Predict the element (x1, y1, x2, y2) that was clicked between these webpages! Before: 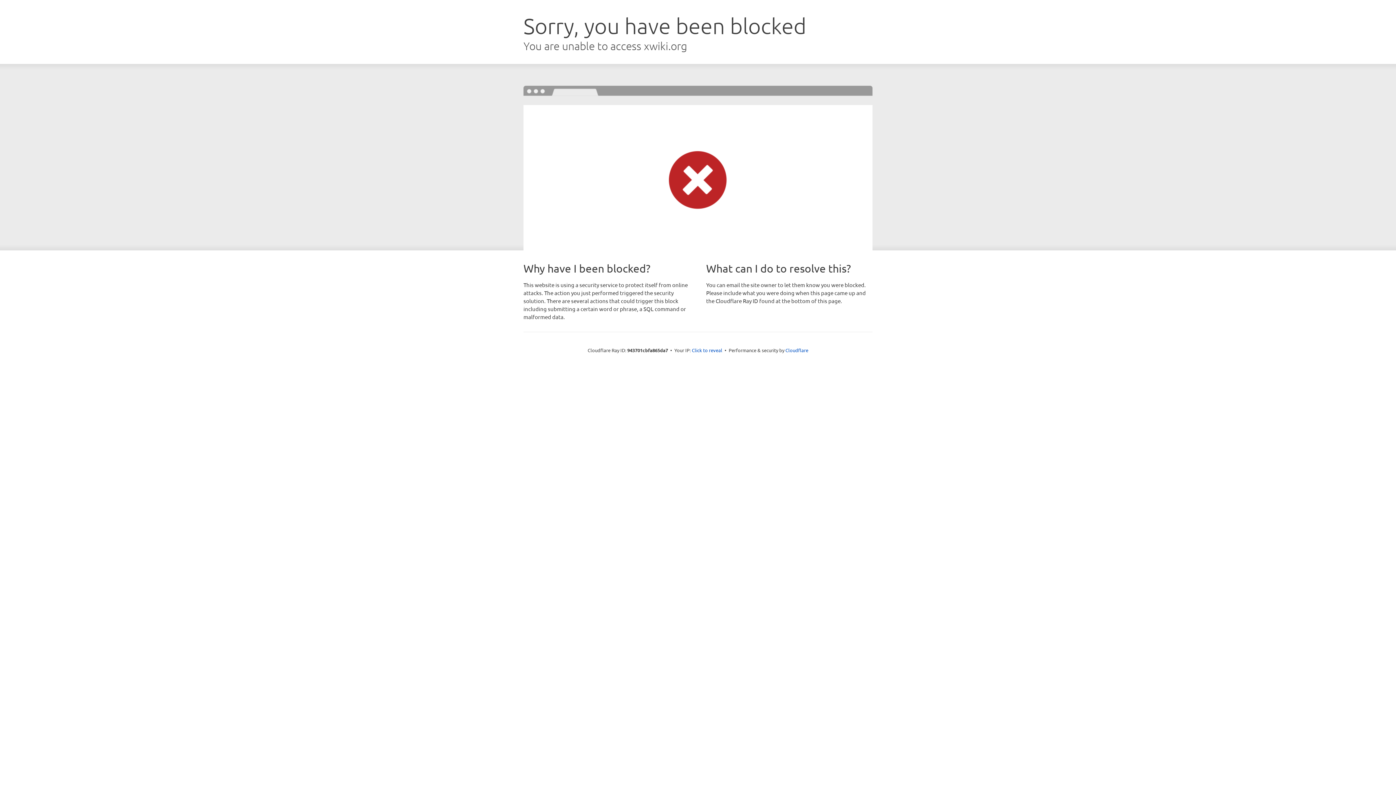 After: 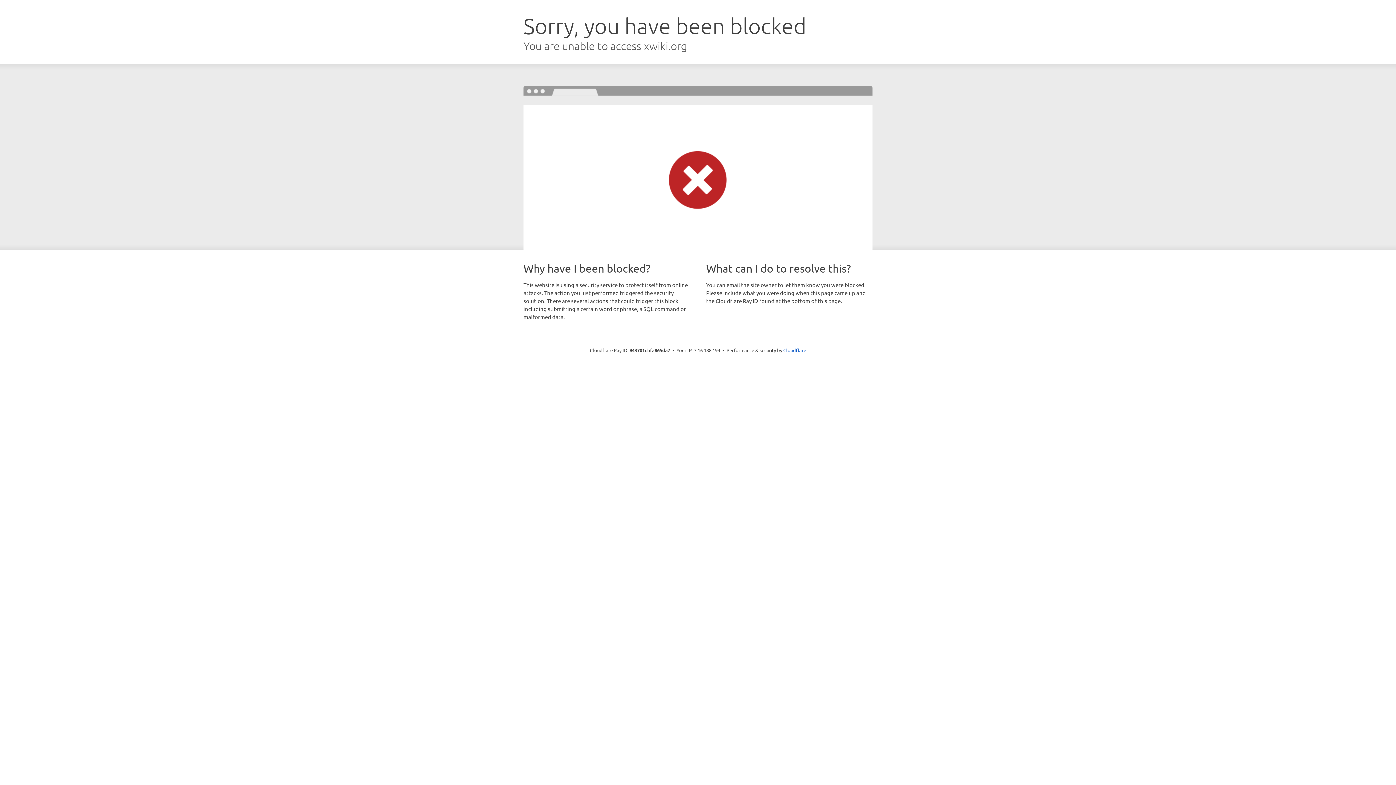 Action: label: Click to reveal bbox: (692, 346, 722, 353)